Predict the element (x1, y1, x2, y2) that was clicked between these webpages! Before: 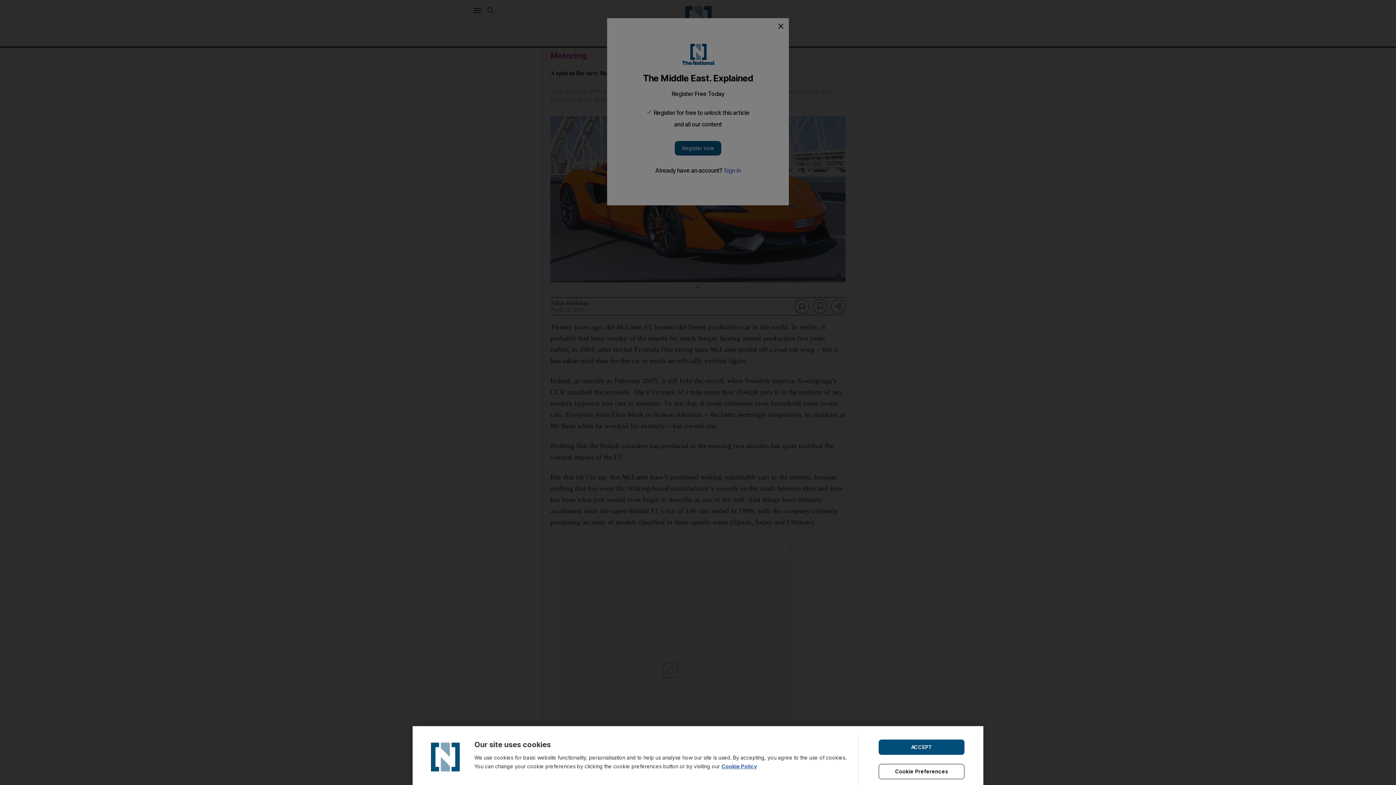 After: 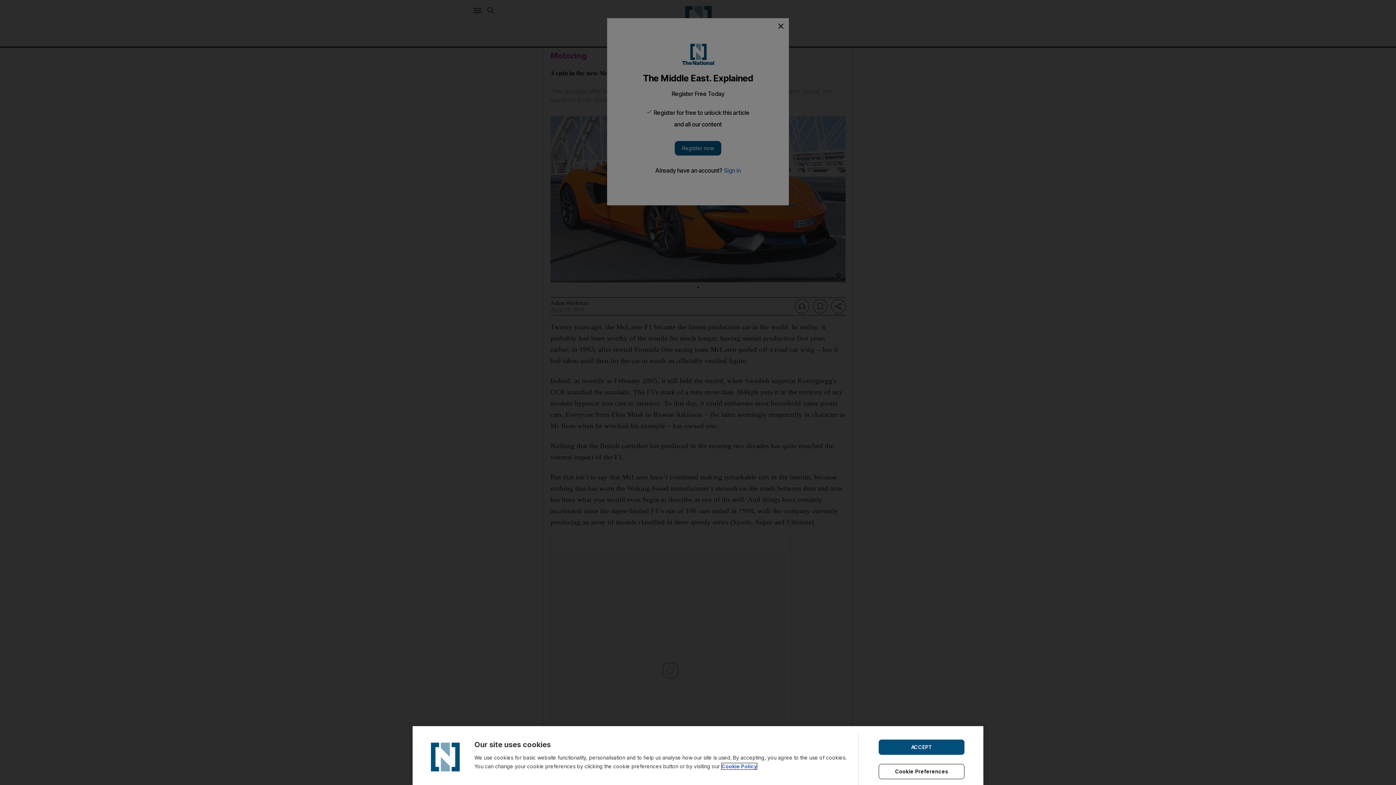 Action: label: Cookie Policy bbox: (721, 763, 757, 769)